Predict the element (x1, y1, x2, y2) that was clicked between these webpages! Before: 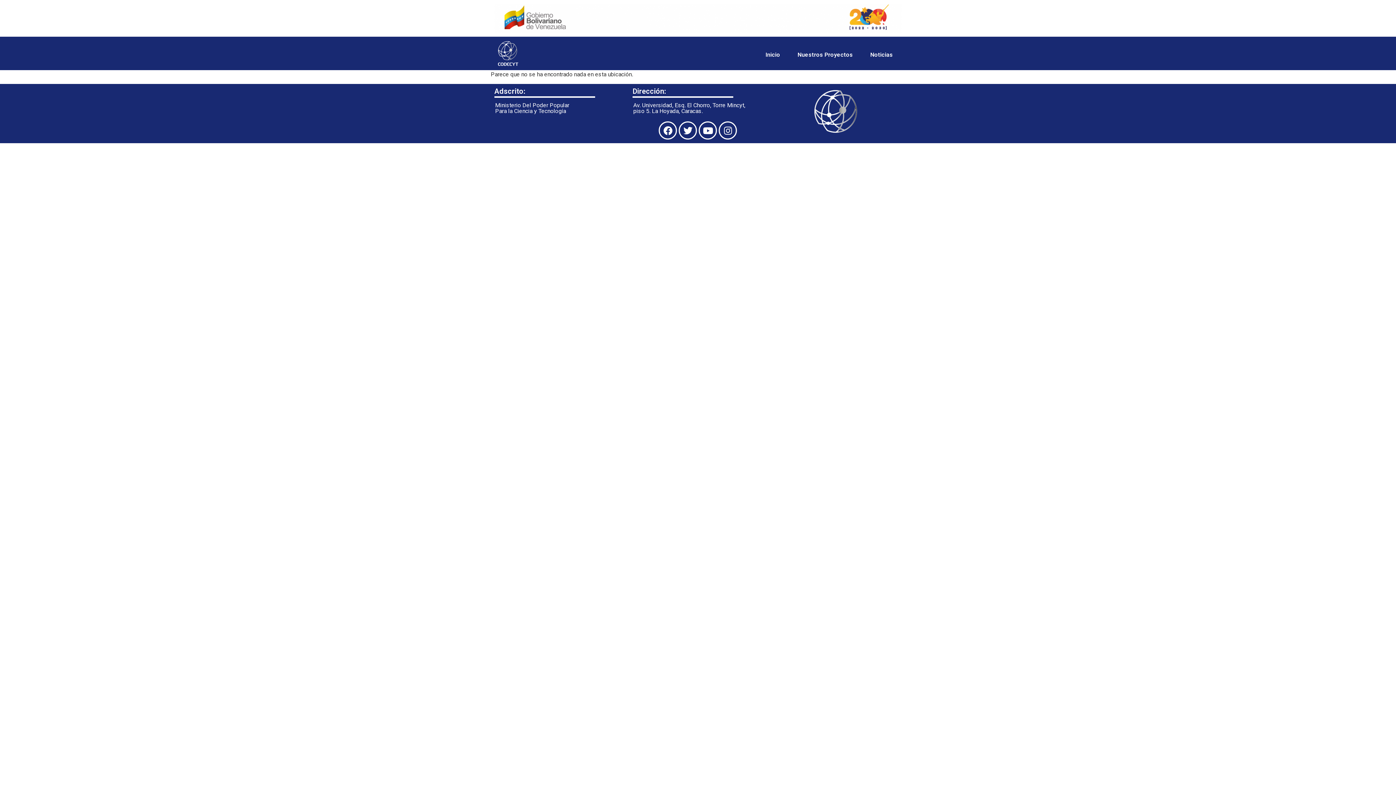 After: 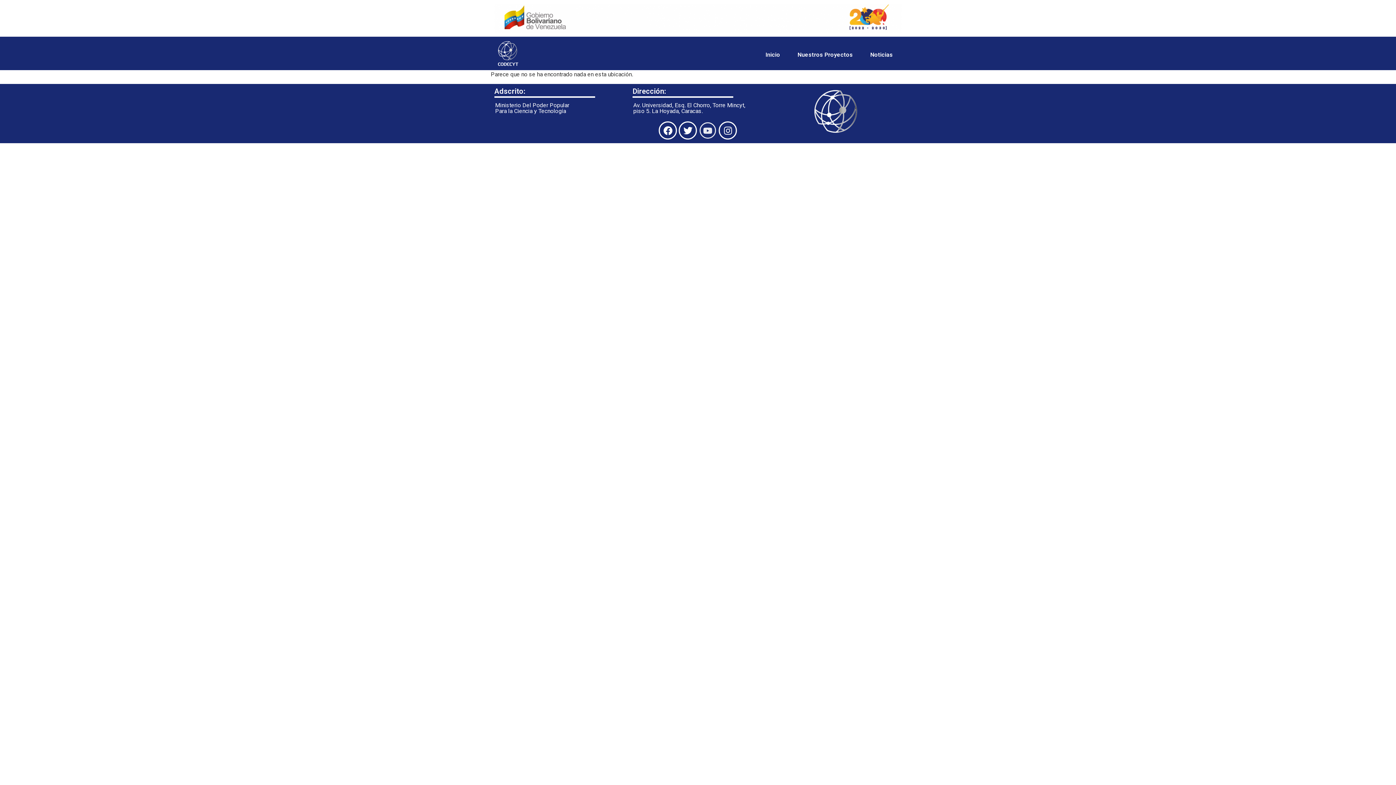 Action: bbox: (699, 121, 717, 139) label: Youtube